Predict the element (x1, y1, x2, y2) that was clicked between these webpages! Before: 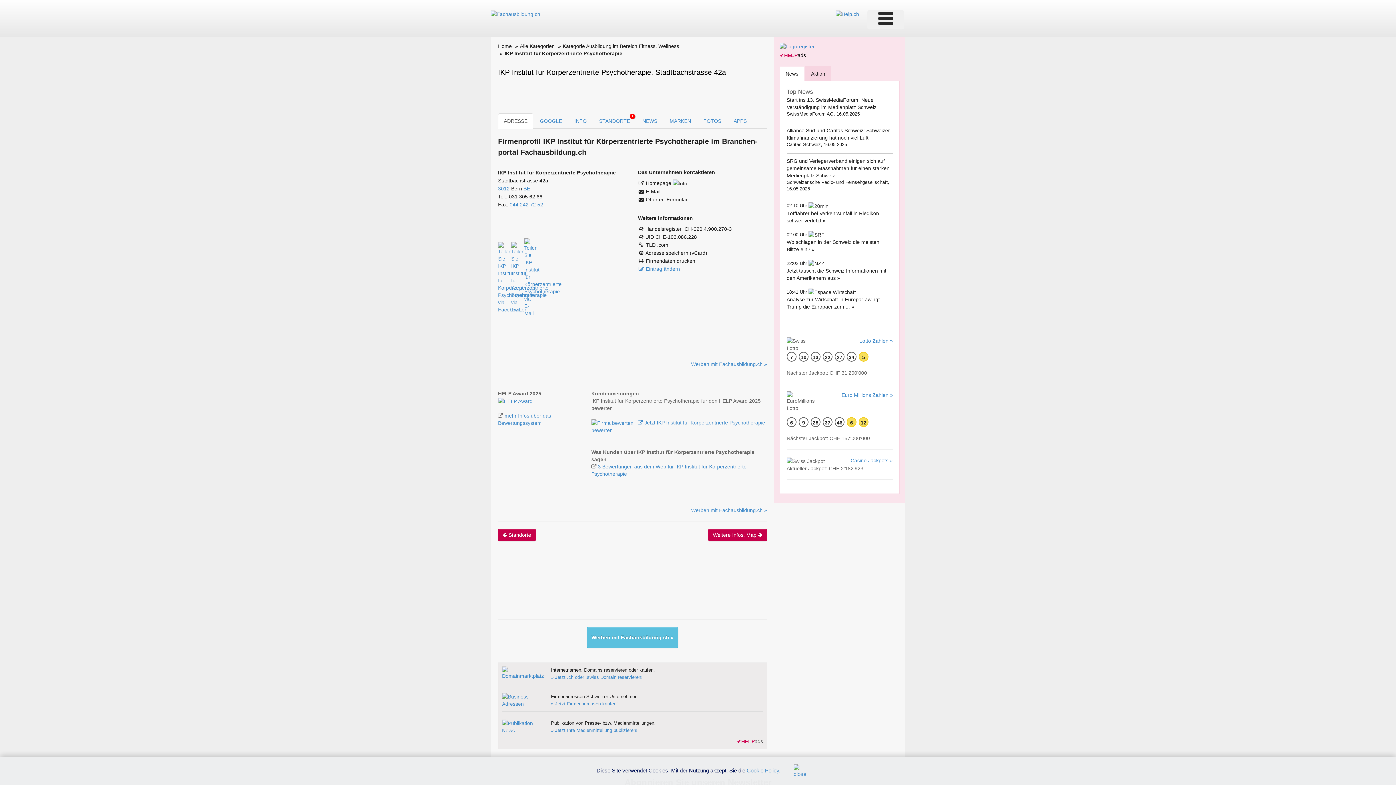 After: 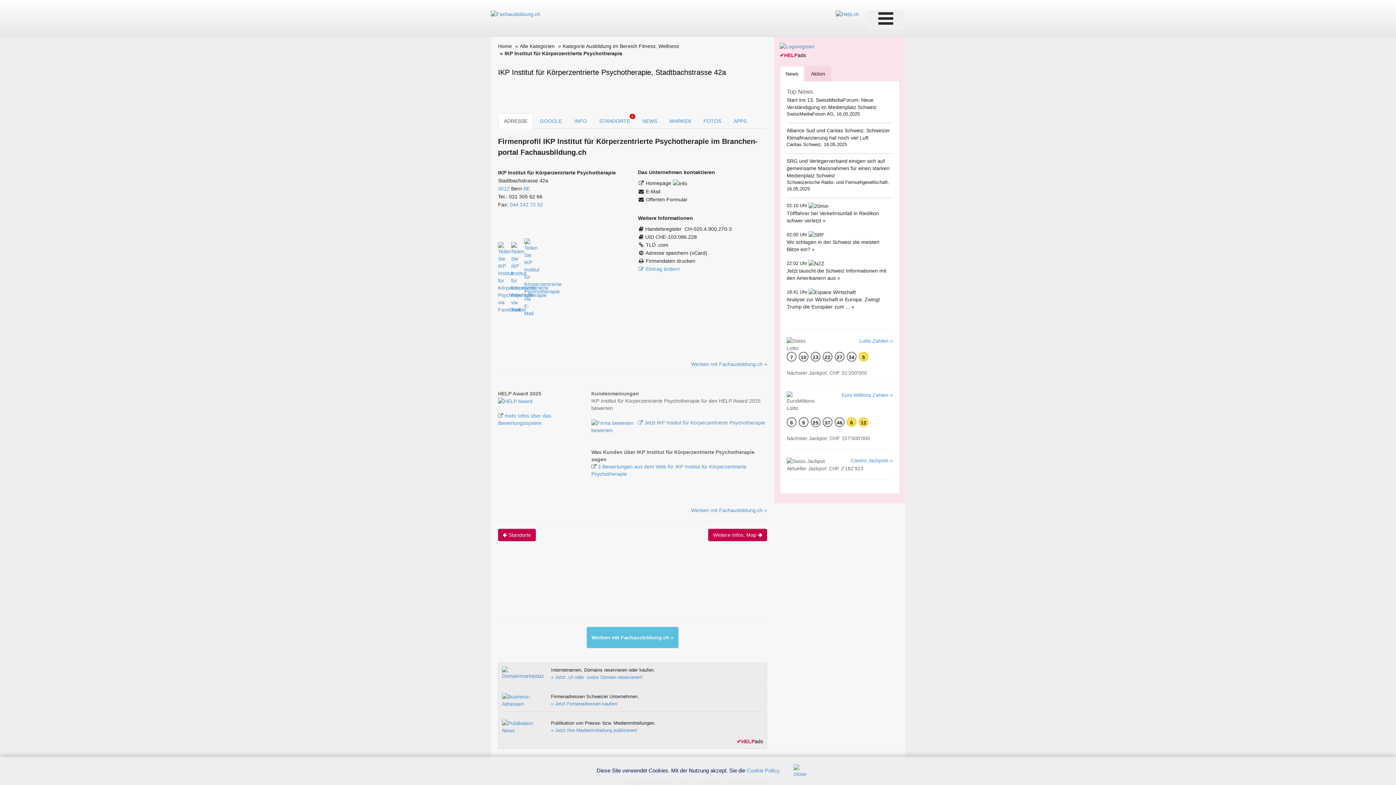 Action: bbox: (780, 52, 806, 58) label: ✔HELPads